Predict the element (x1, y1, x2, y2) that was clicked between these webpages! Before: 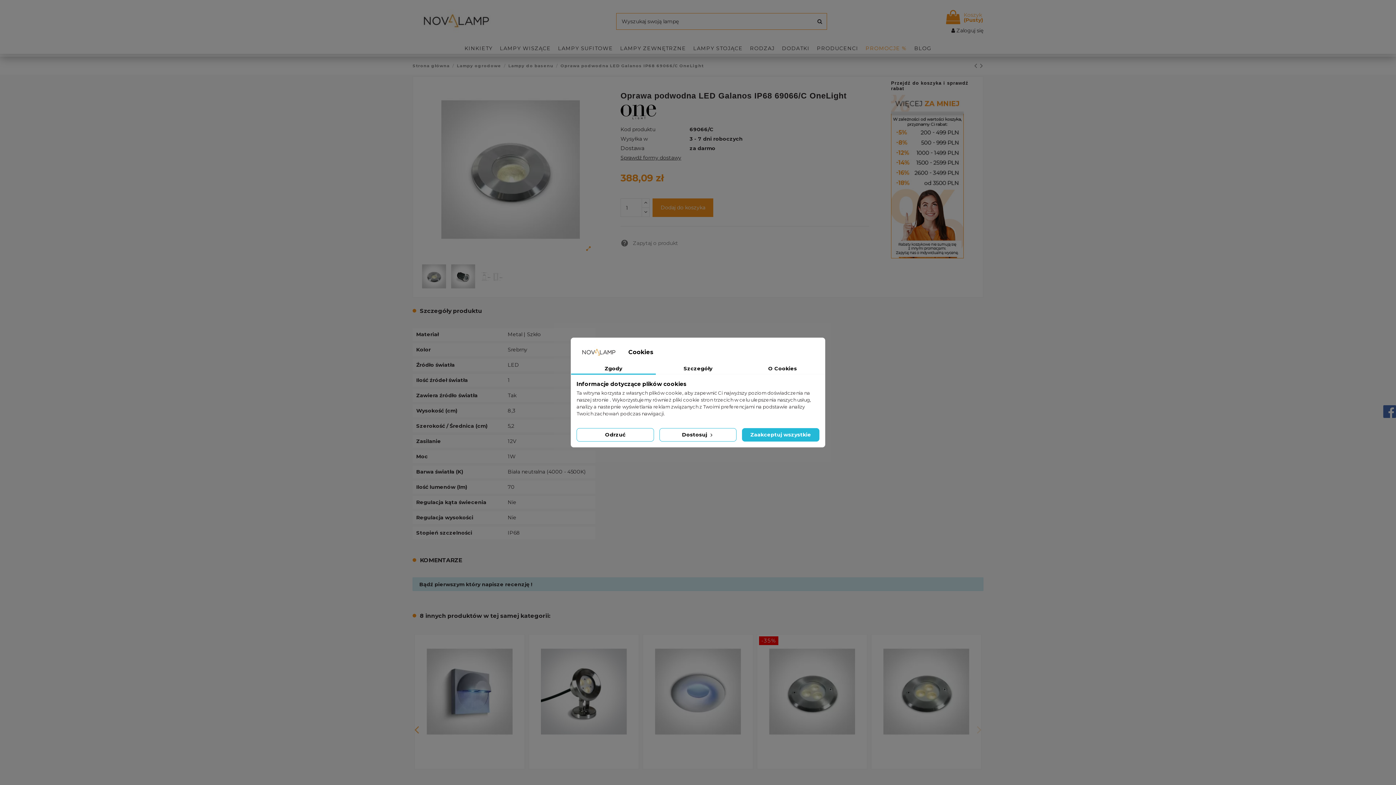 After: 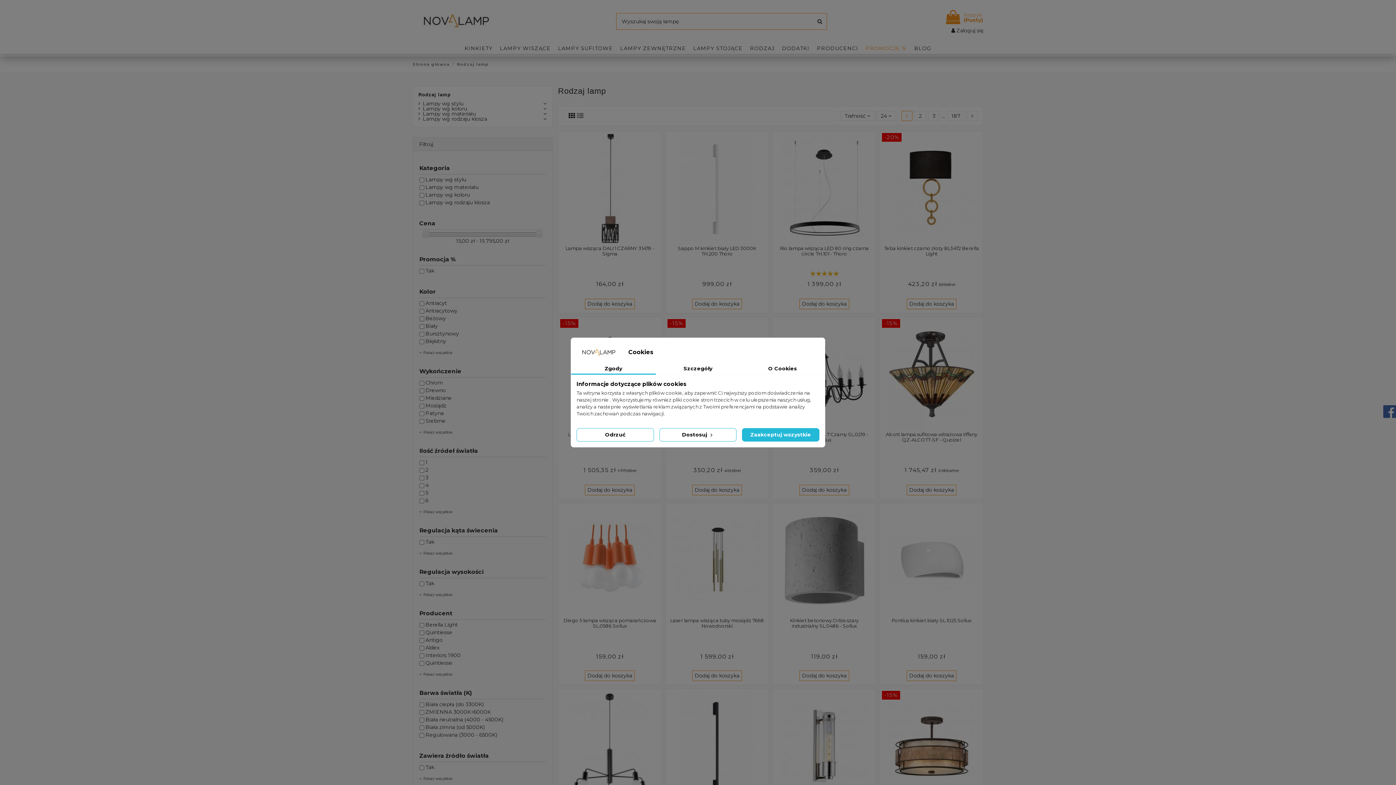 Action: bbox: (746, 42, 778, 53) label: RODZAJ